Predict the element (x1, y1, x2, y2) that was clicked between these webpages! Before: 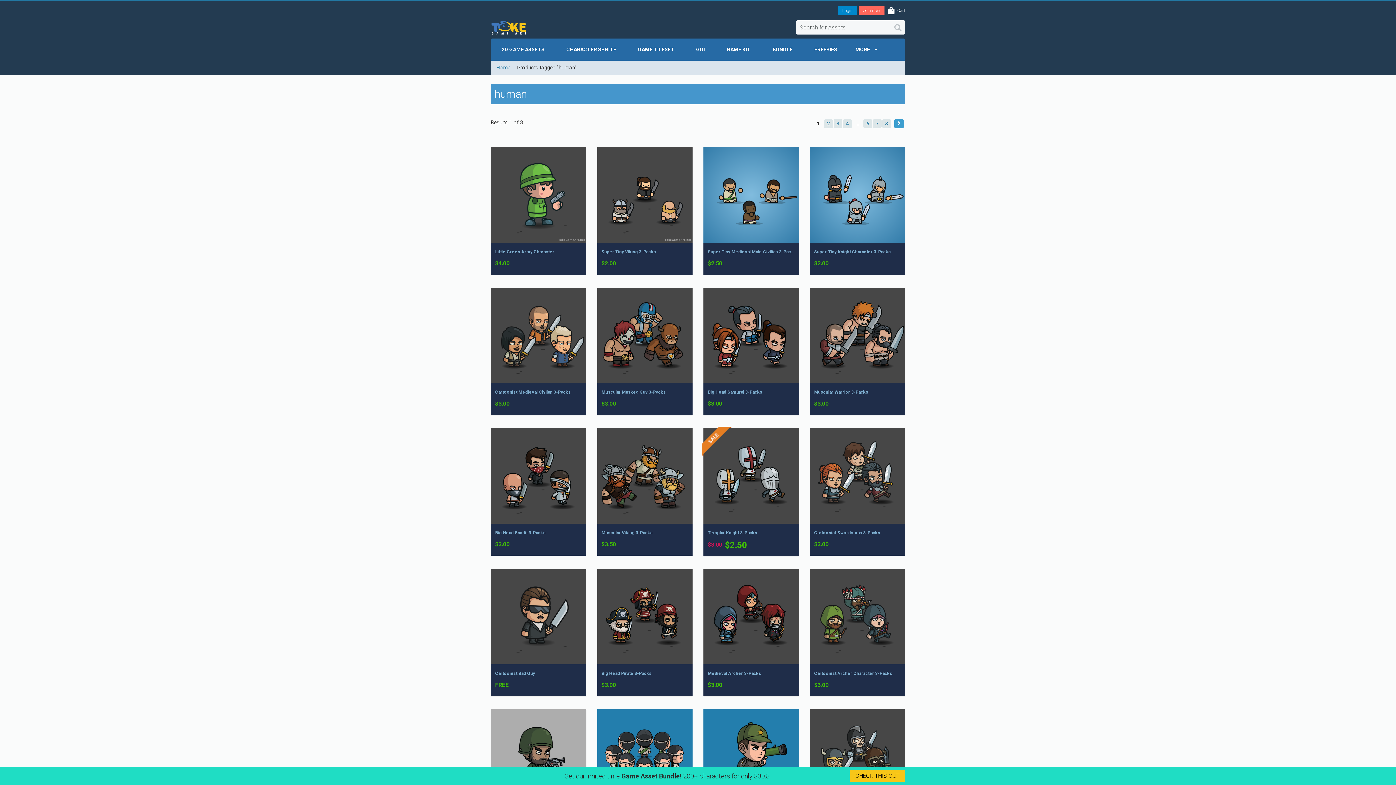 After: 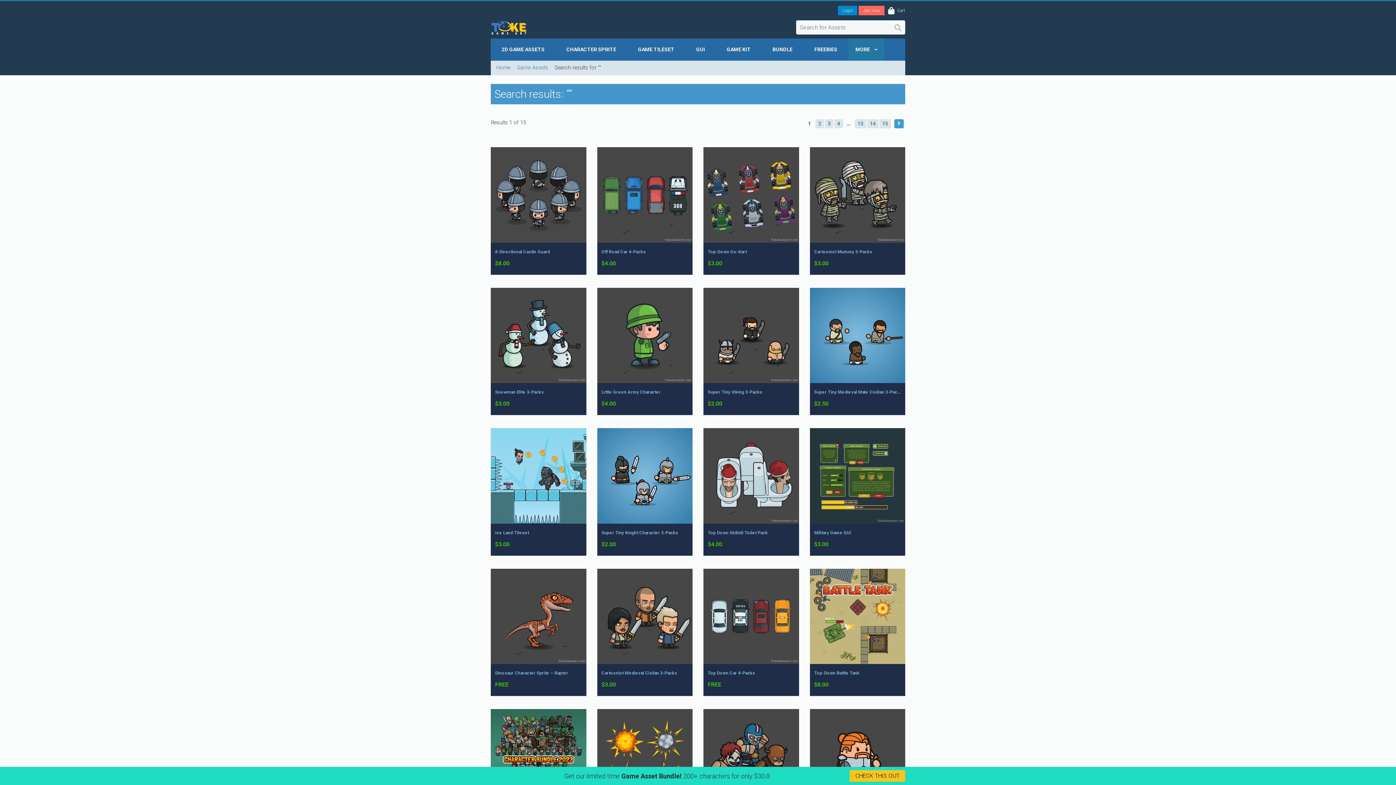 Action: label: Search bbox: (894, 23, 901, 34)